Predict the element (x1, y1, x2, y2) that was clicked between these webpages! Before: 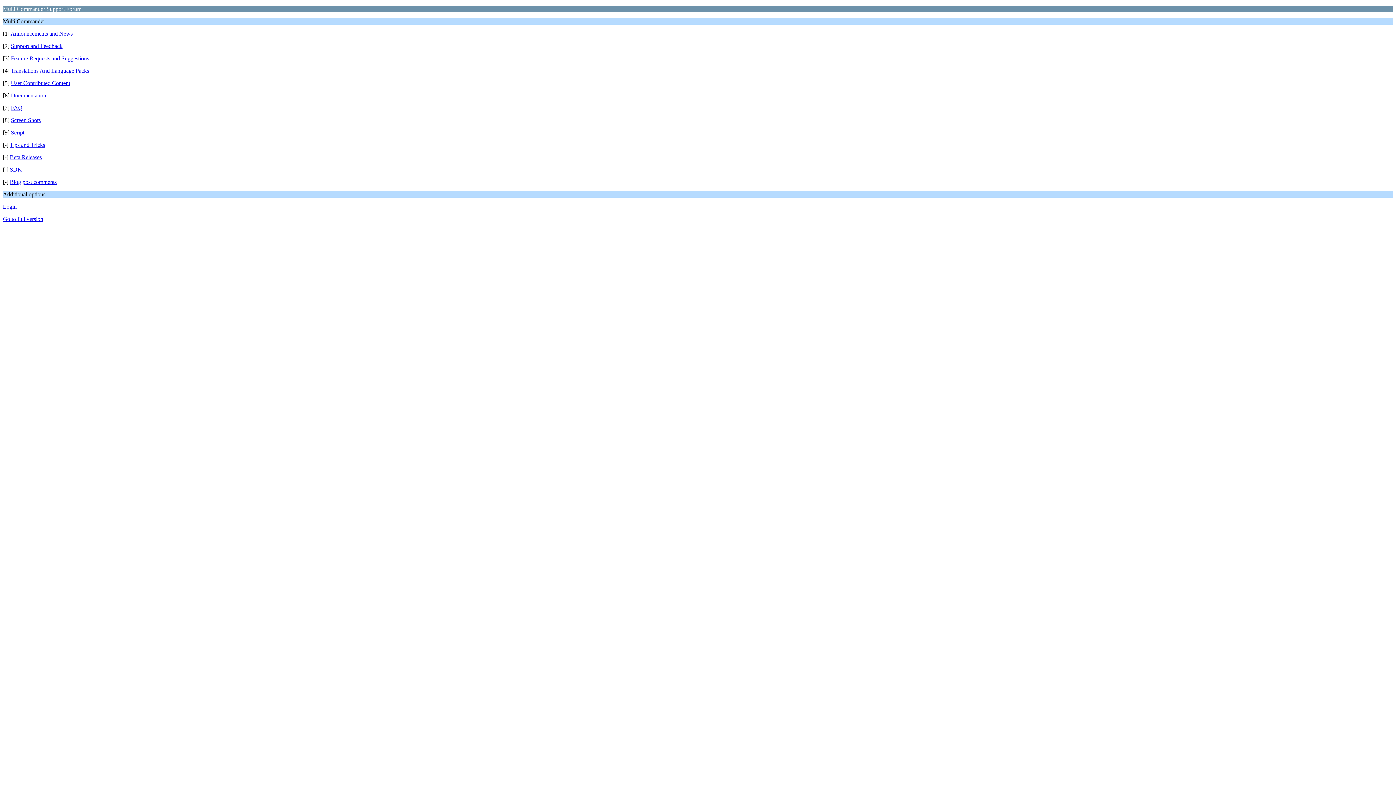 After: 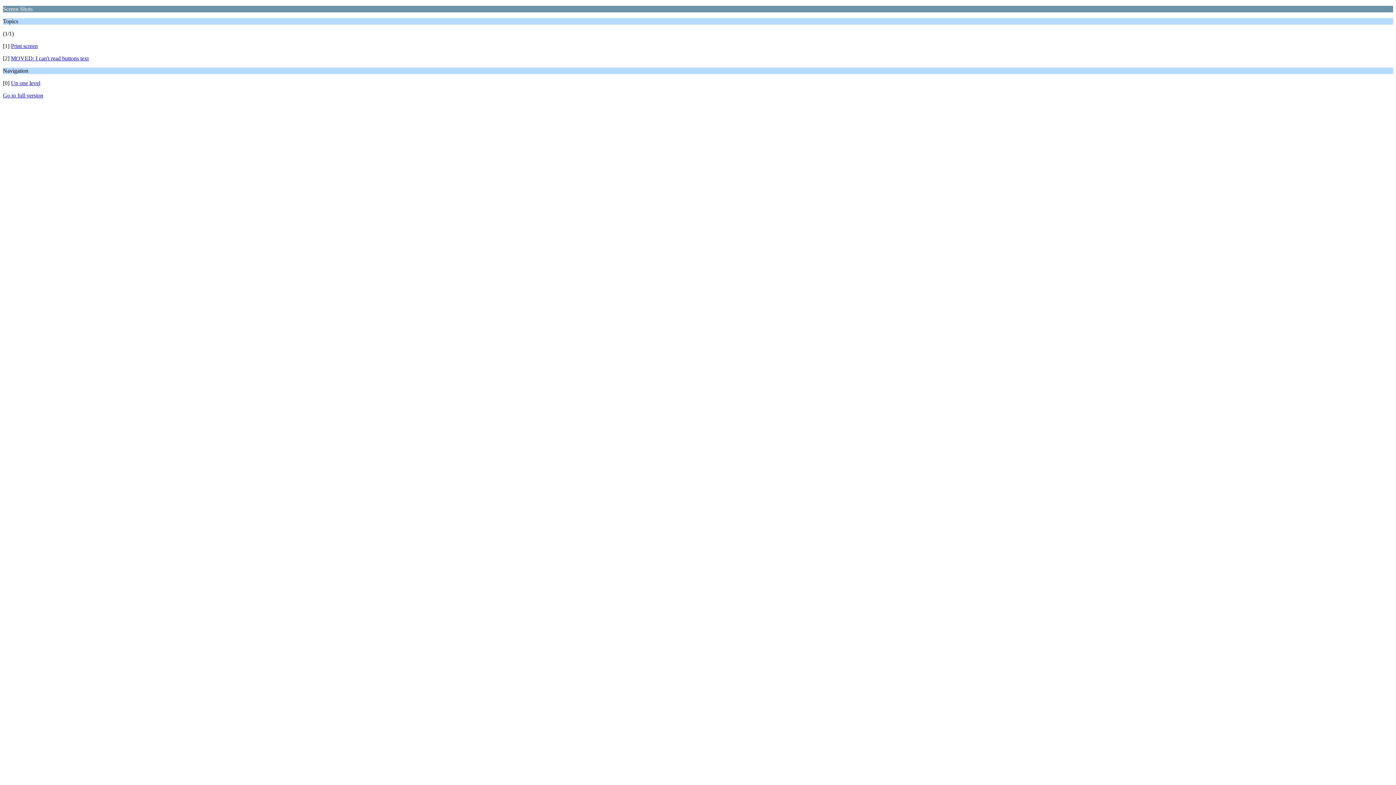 Action: label: Screen Shots bbox: (10, 117, 40, 123)